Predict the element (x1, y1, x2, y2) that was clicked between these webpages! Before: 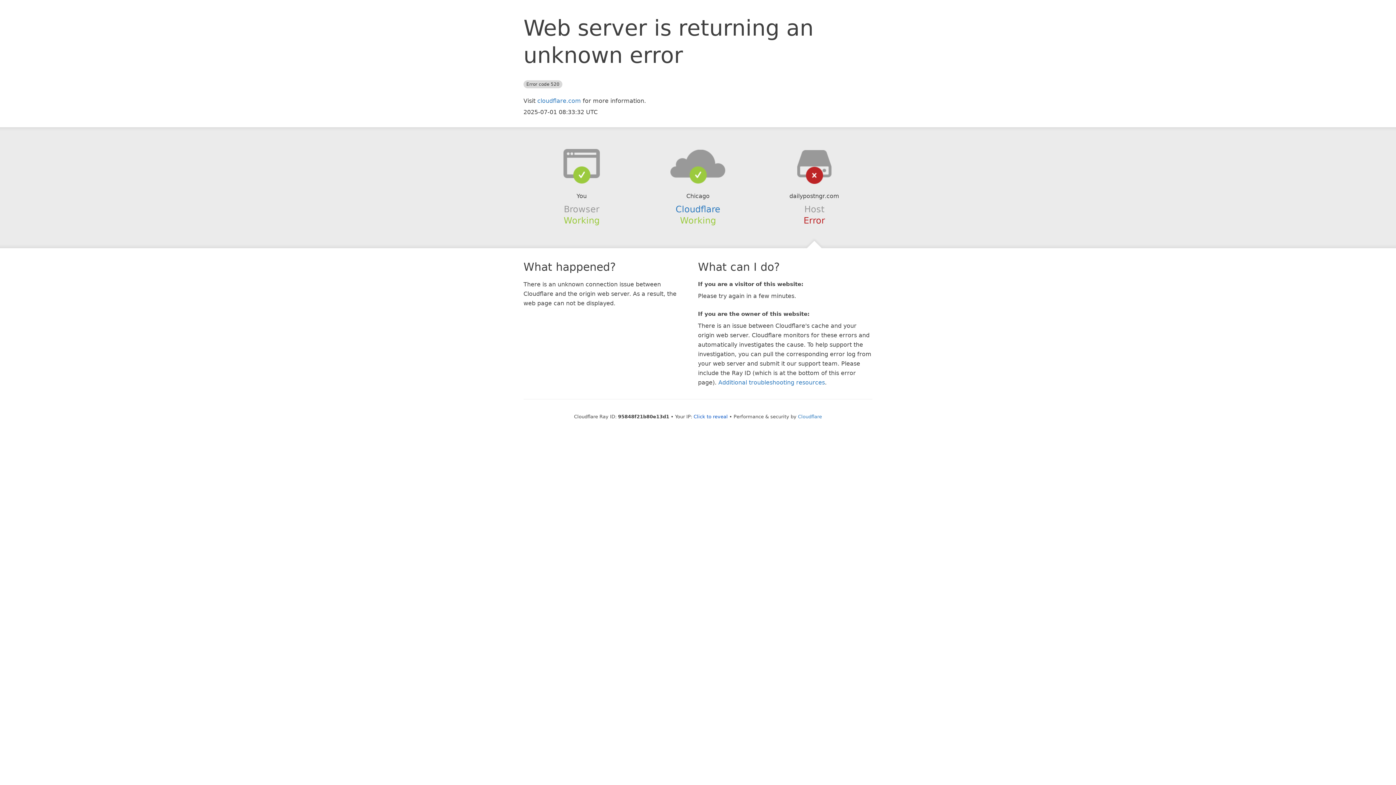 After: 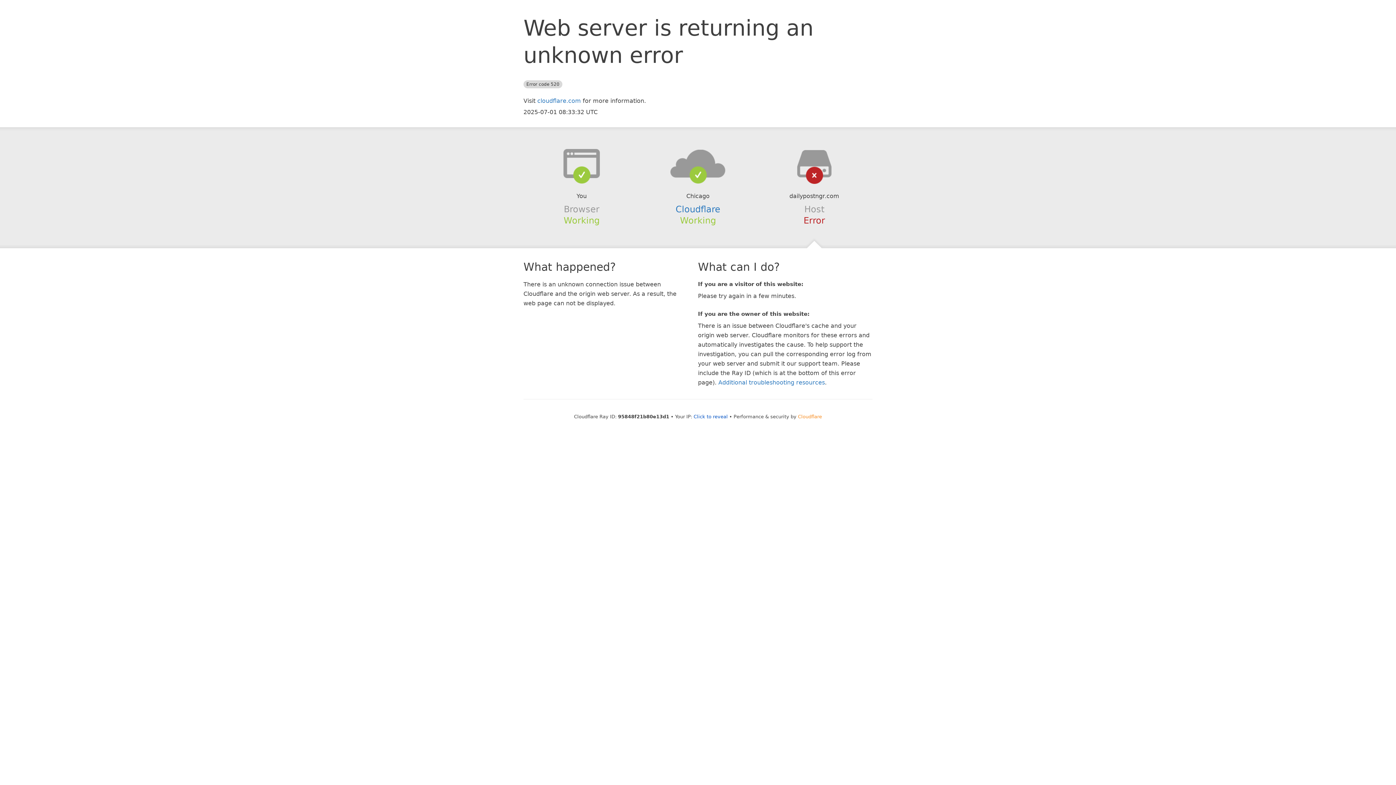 Action: bbox: (798, 414, 822, 419) label: Cloudflare